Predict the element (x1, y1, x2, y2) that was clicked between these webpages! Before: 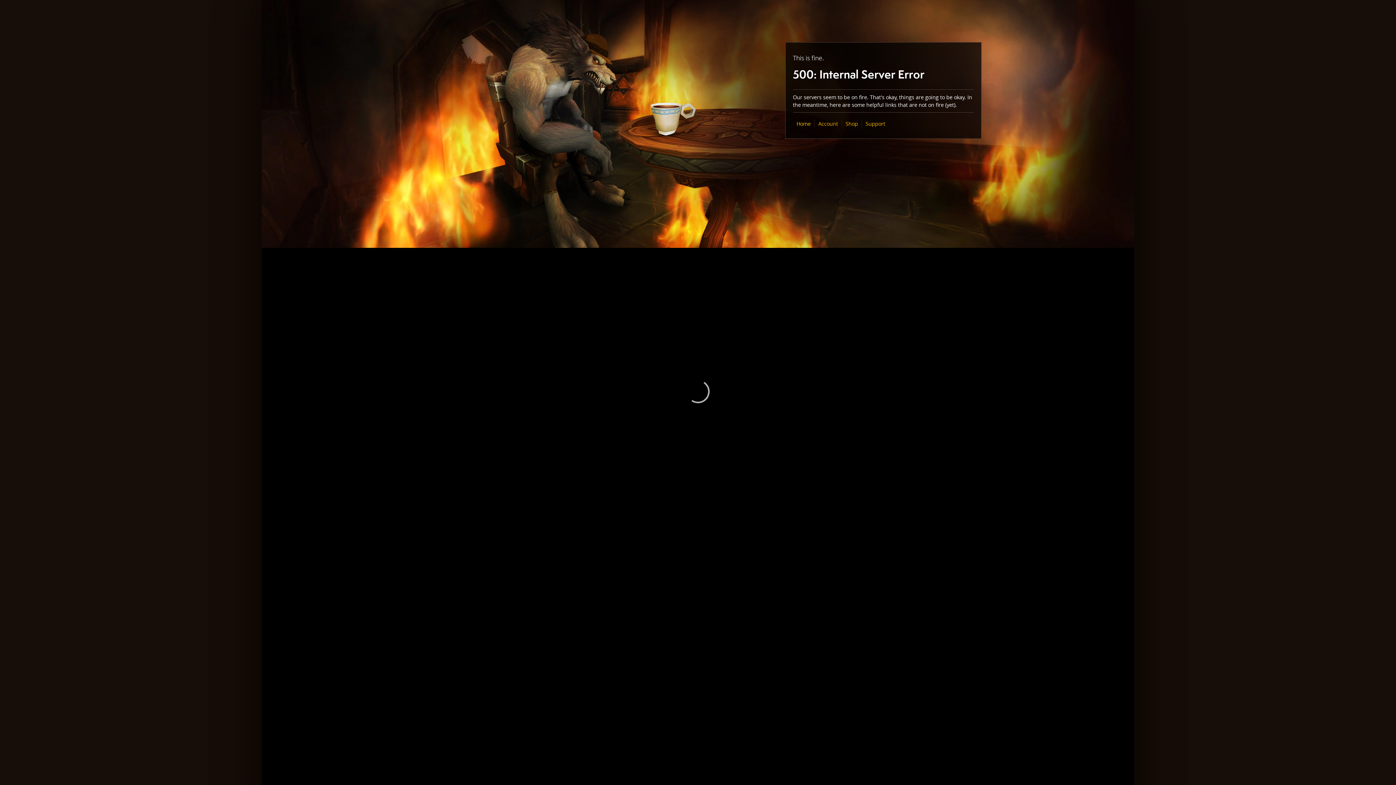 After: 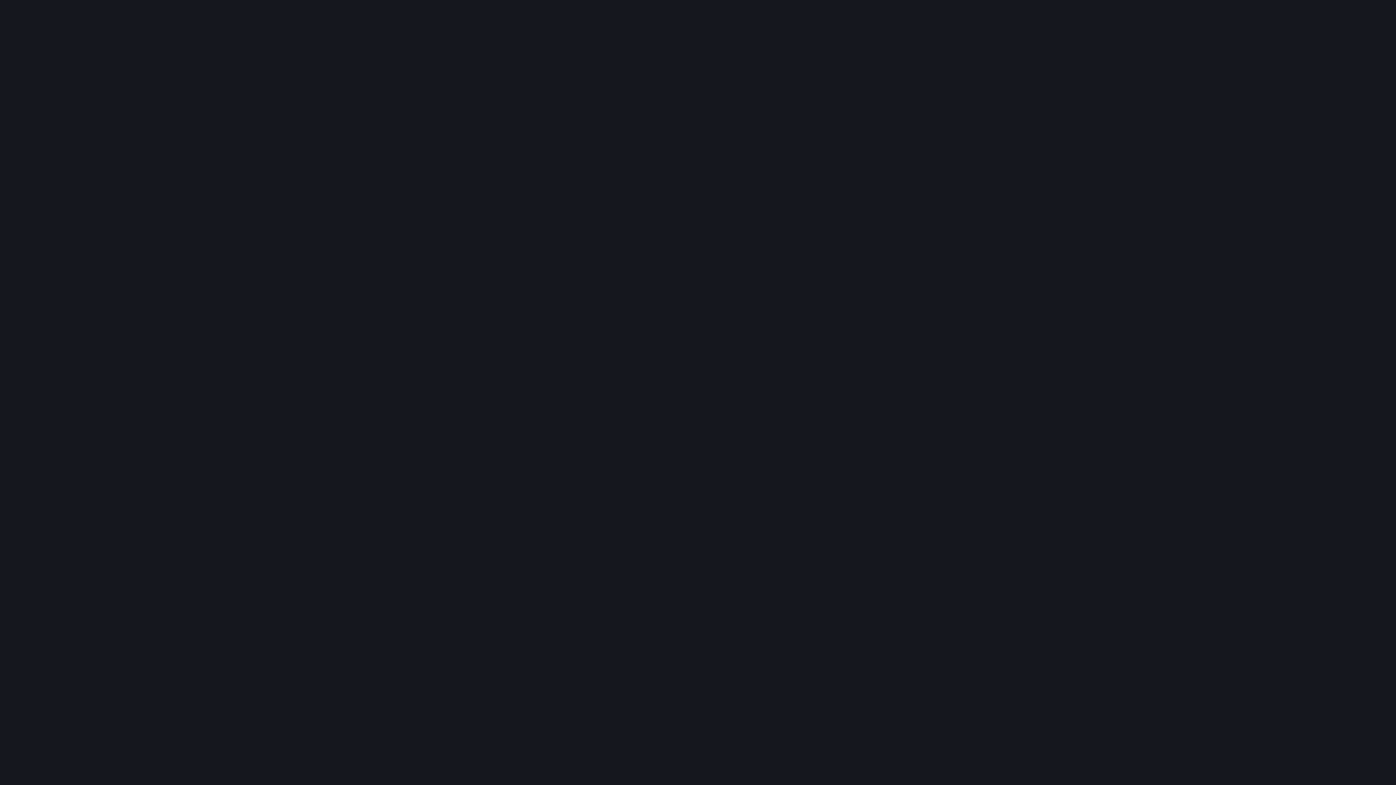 Action: bbox: (845, 120, 858, 127) label: Shop